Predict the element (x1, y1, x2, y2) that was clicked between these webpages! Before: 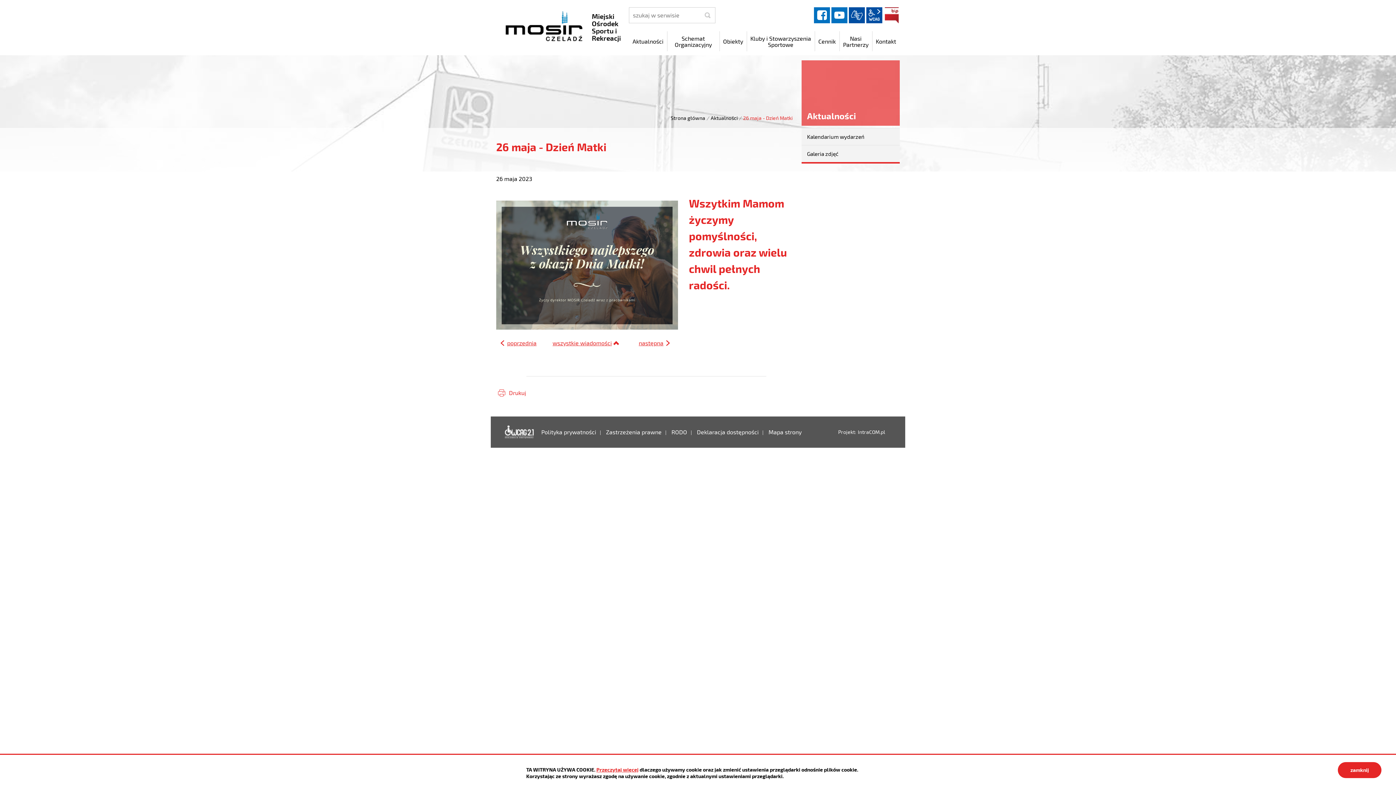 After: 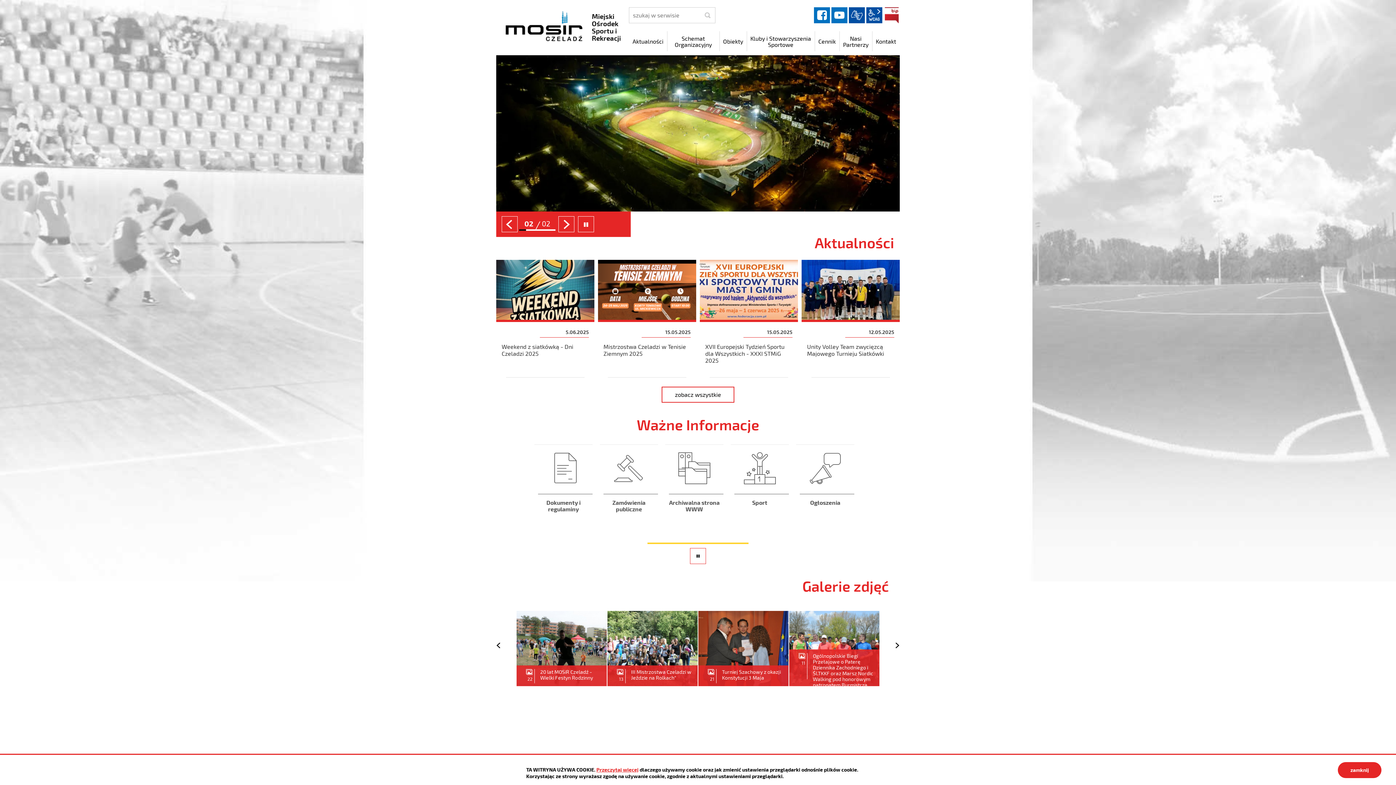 Action: bbox: (669, 112, 706, 124) label: Strona główna